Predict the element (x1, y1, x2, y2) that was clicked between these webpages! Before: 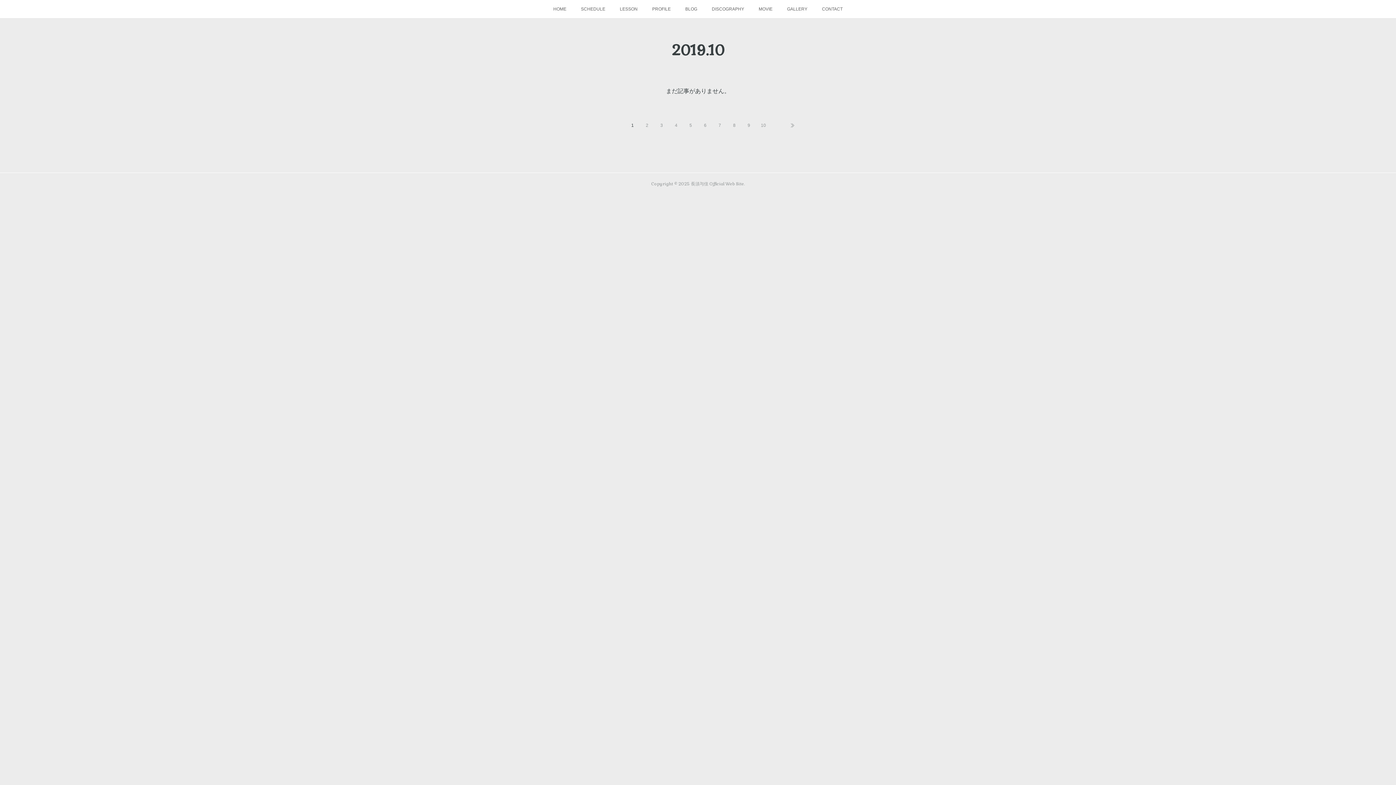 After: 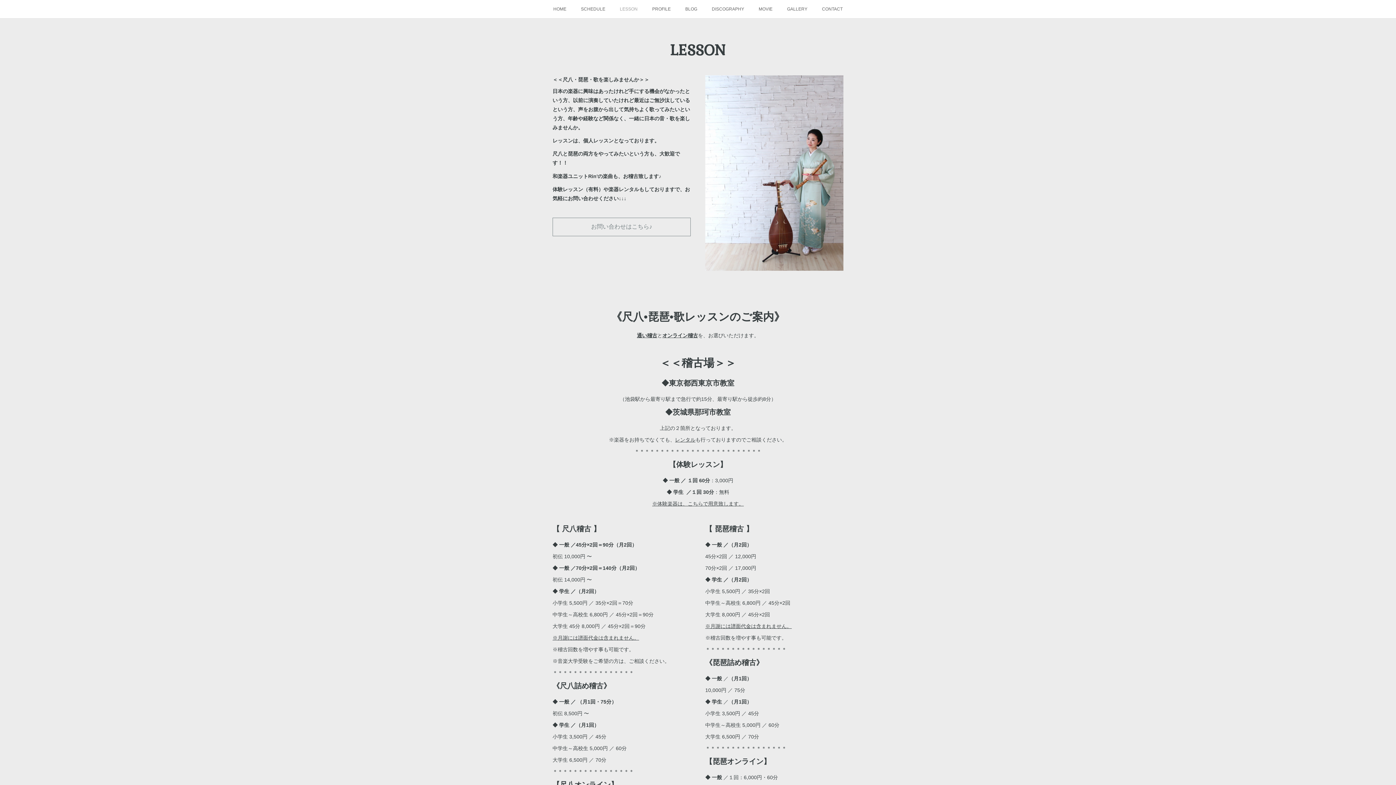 Action: bbox: (612, 0, 645, 18) label: LESSON